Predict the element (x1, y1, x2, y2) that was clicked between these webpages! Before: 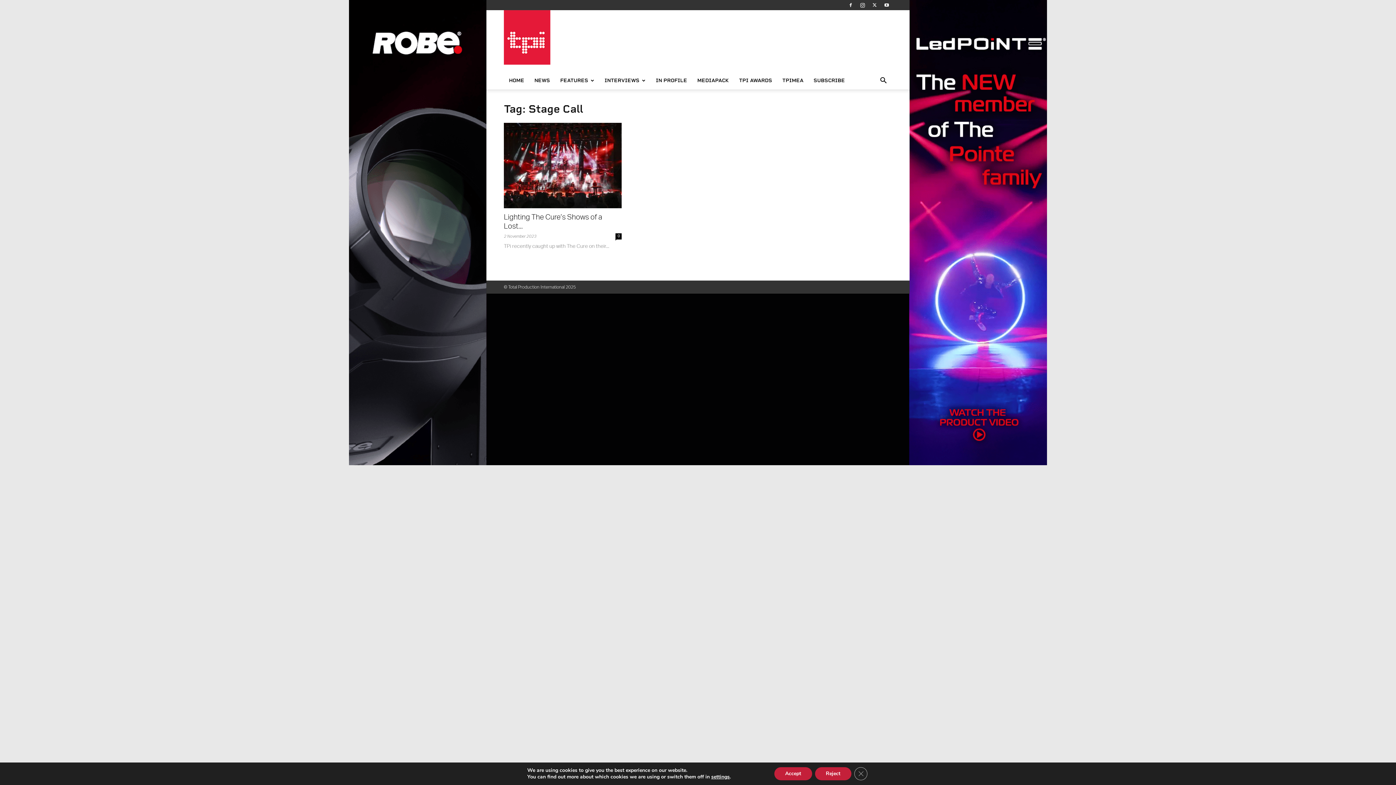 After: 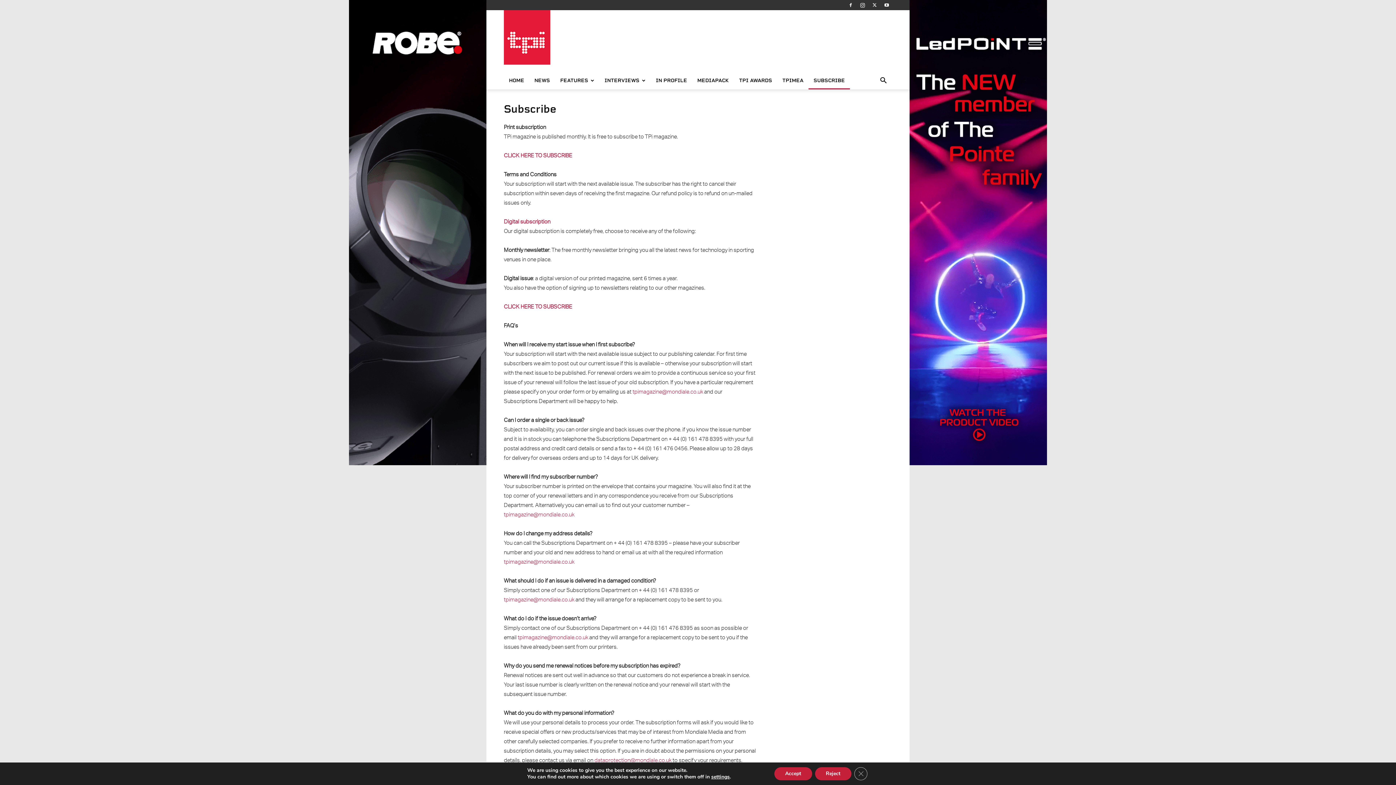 Action: label: SUBSCRIBE bbox: (808, 72, 850, 89)